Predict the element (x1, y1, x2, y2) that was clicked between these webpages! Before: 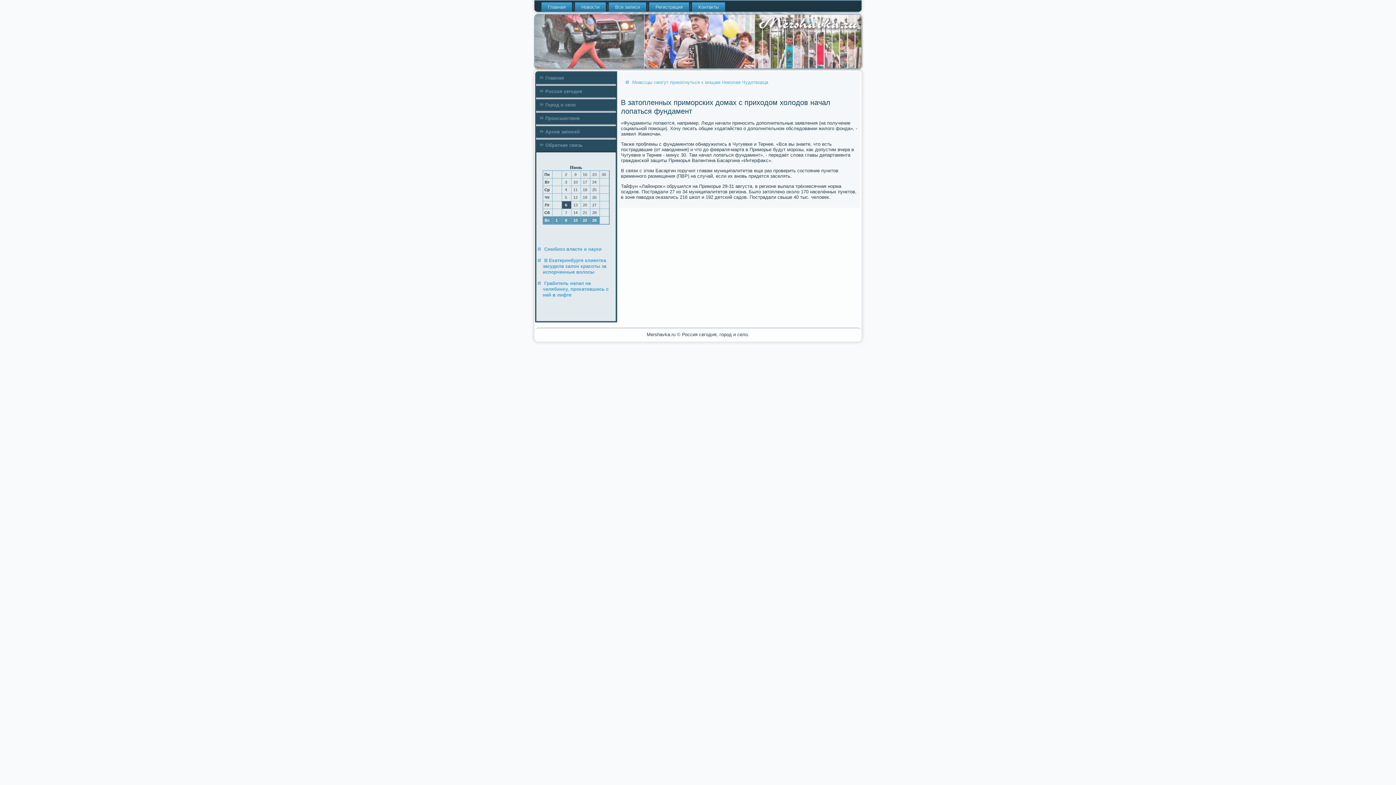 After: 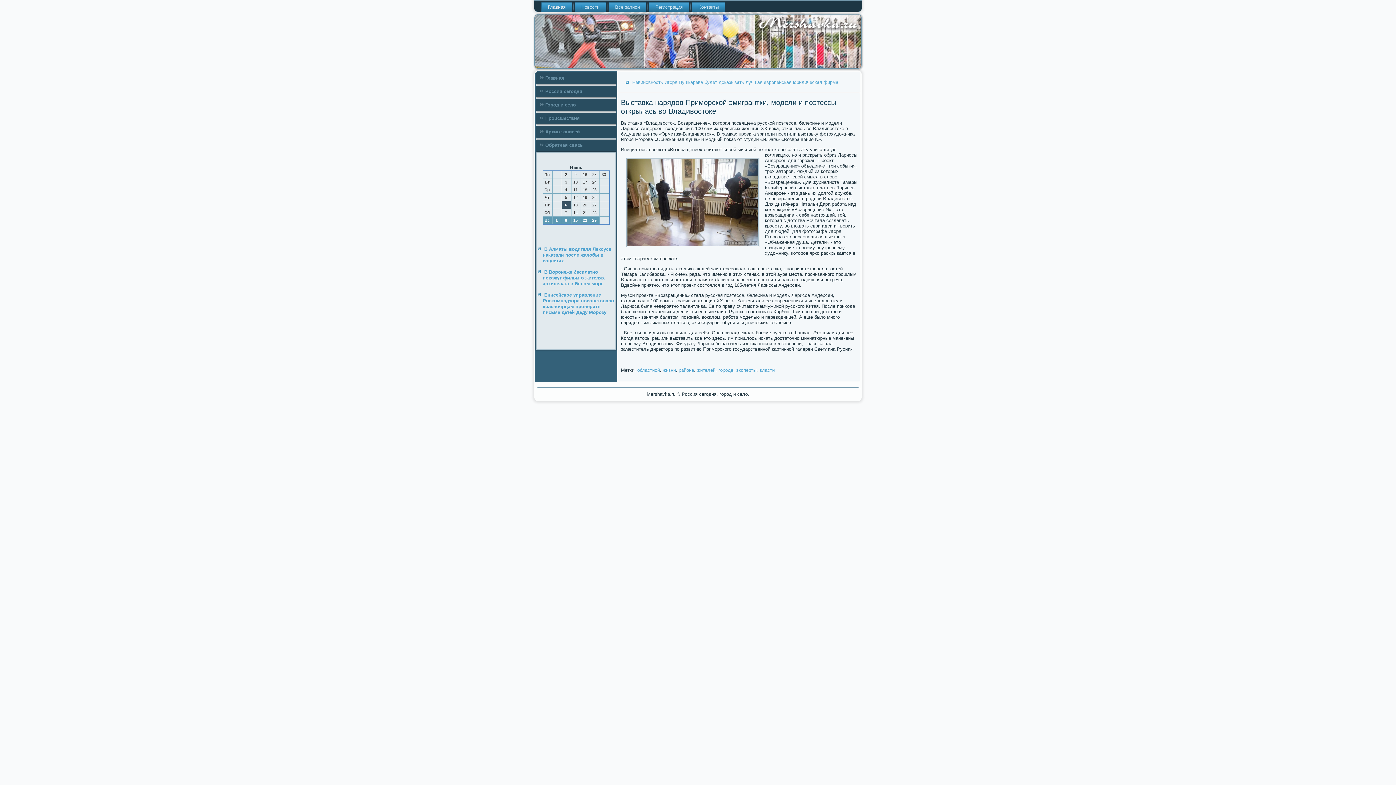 Action: bbox: (541, 2, 572, 11) label: Главная